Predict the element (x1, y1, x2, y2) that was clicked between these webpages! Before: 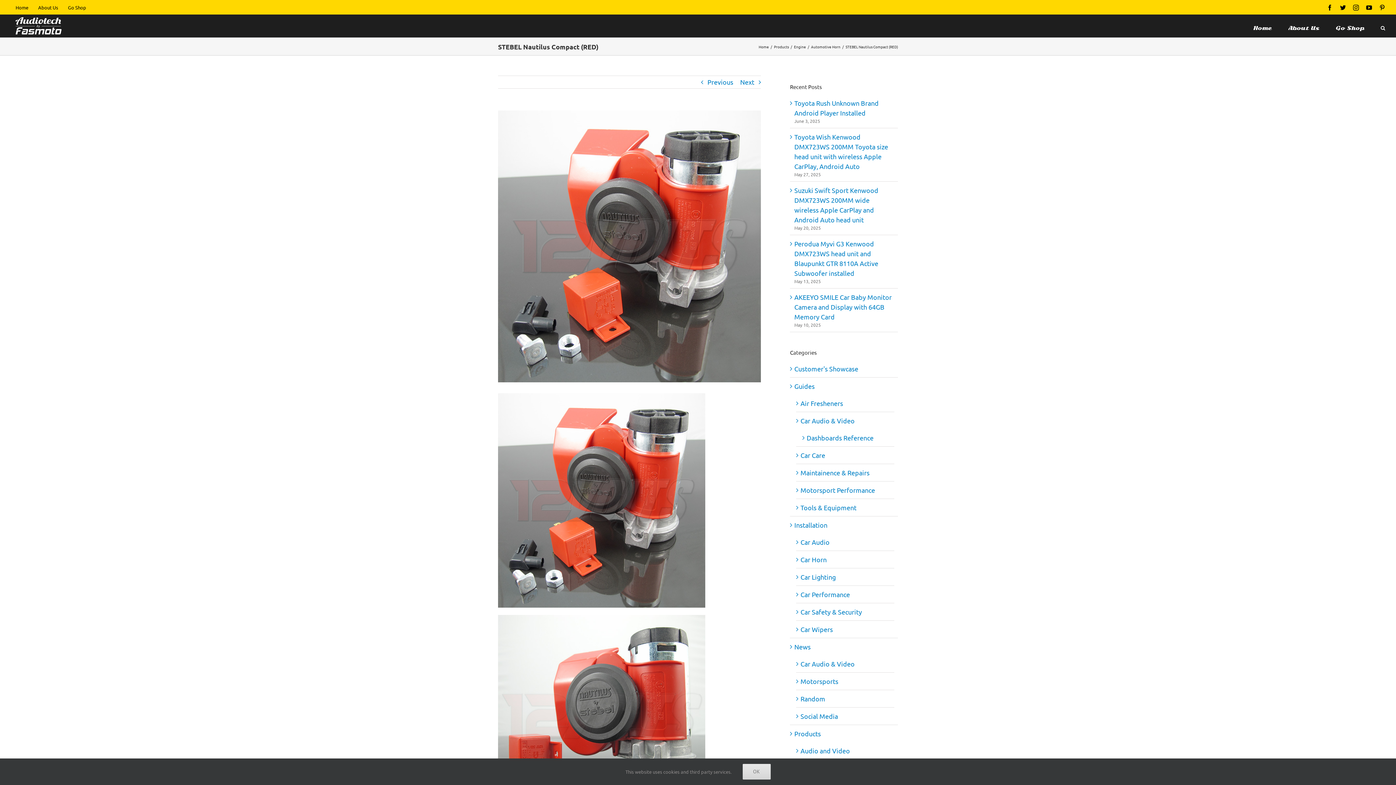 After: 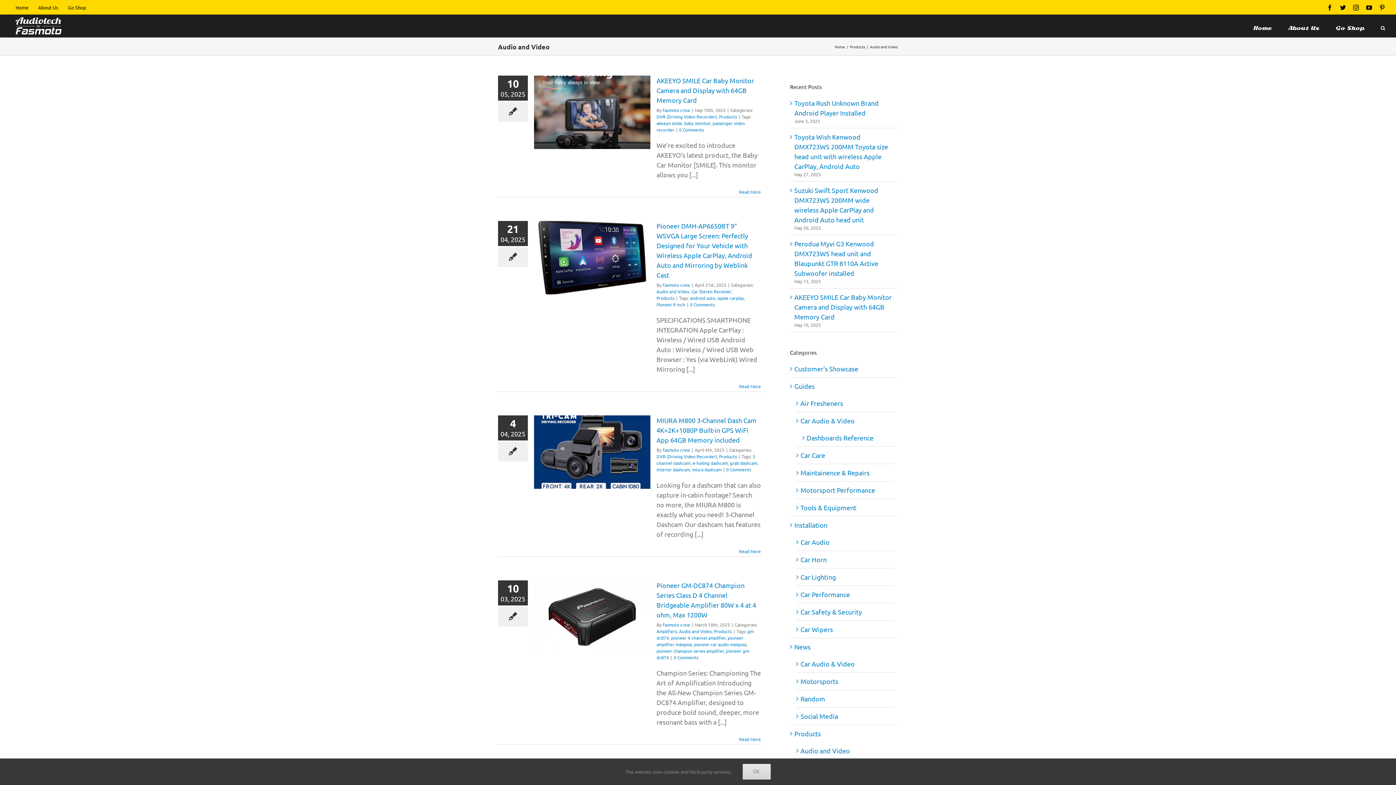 Action: label: Audio and Video bbox: (800, 746, 890, 755)